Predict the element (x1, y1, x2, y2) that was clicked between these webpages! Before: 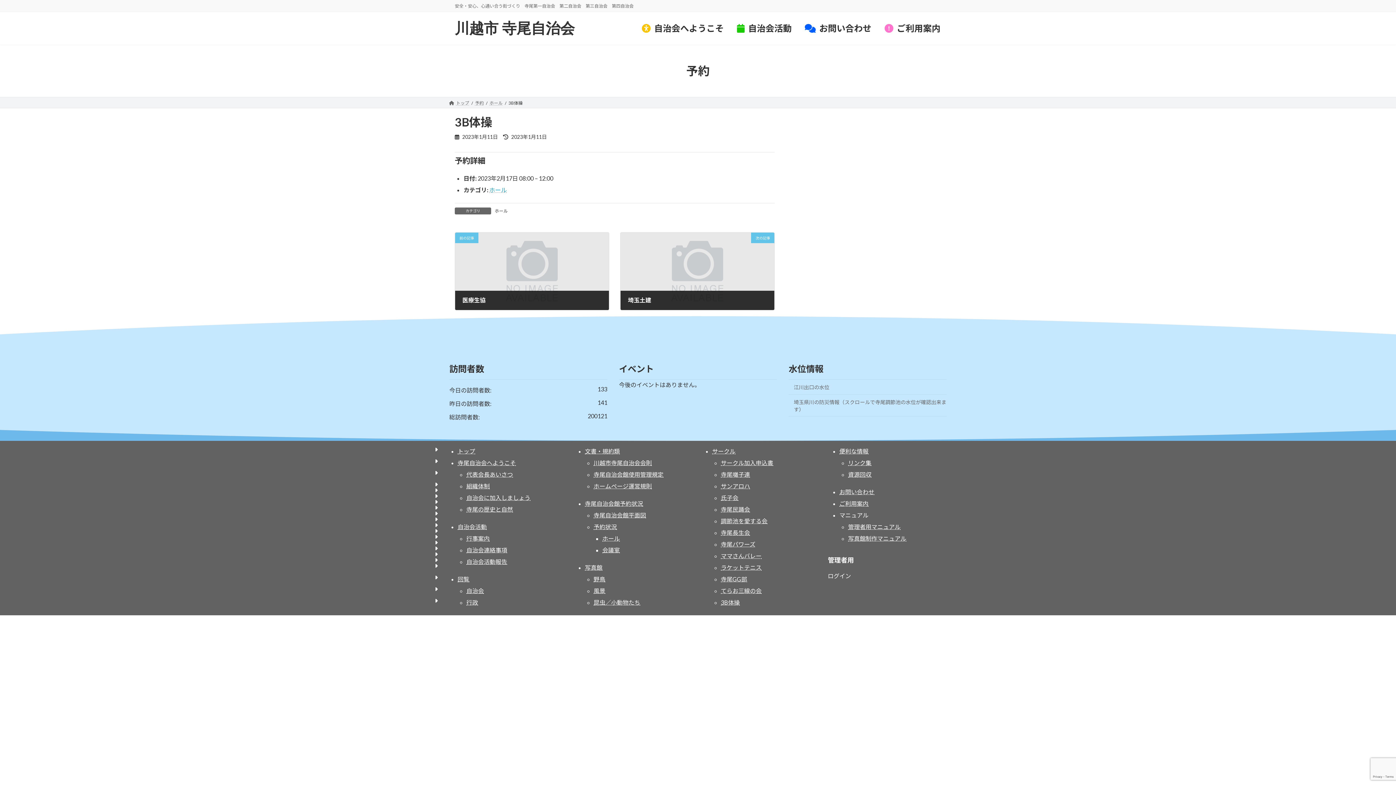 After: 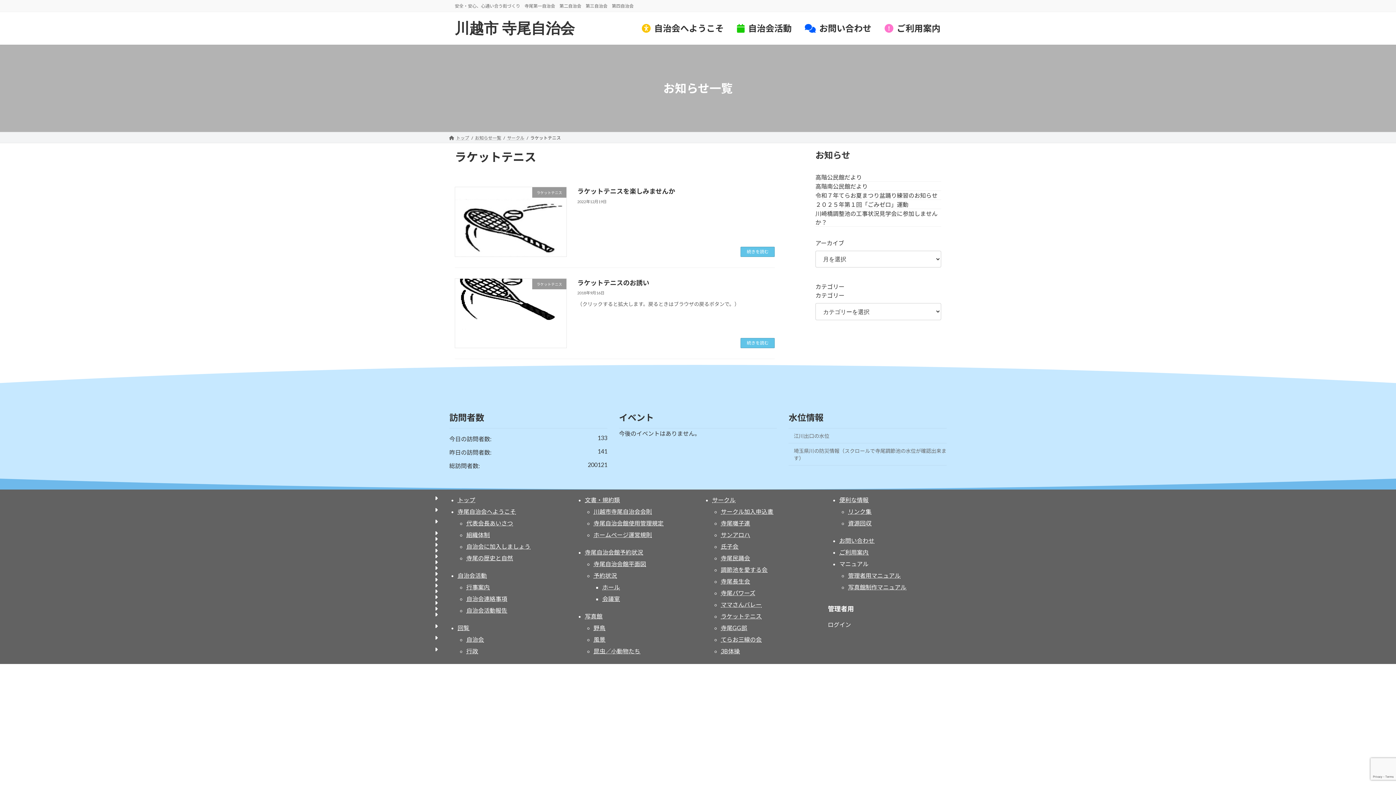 Action: label: ラケットテニス bbox: (721, 564, 761, 571)